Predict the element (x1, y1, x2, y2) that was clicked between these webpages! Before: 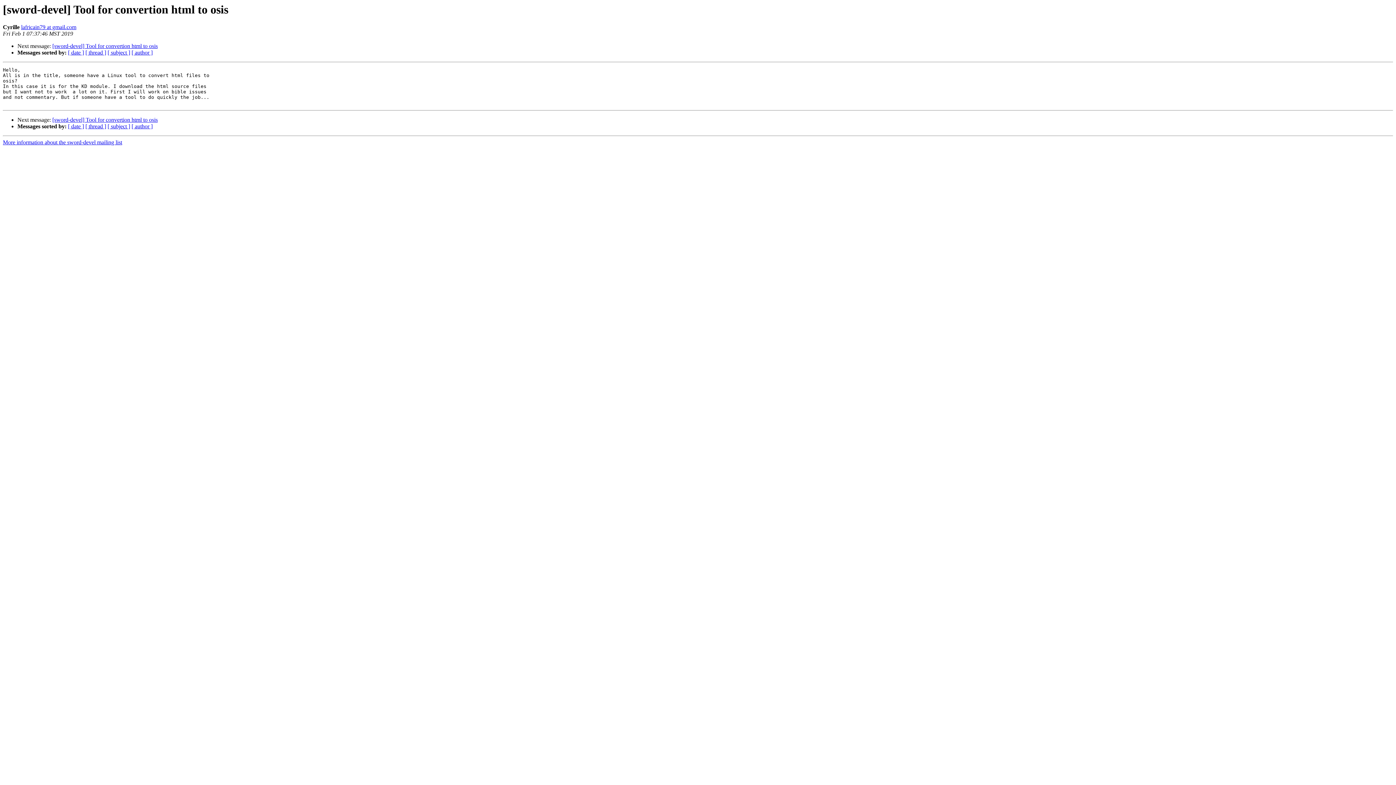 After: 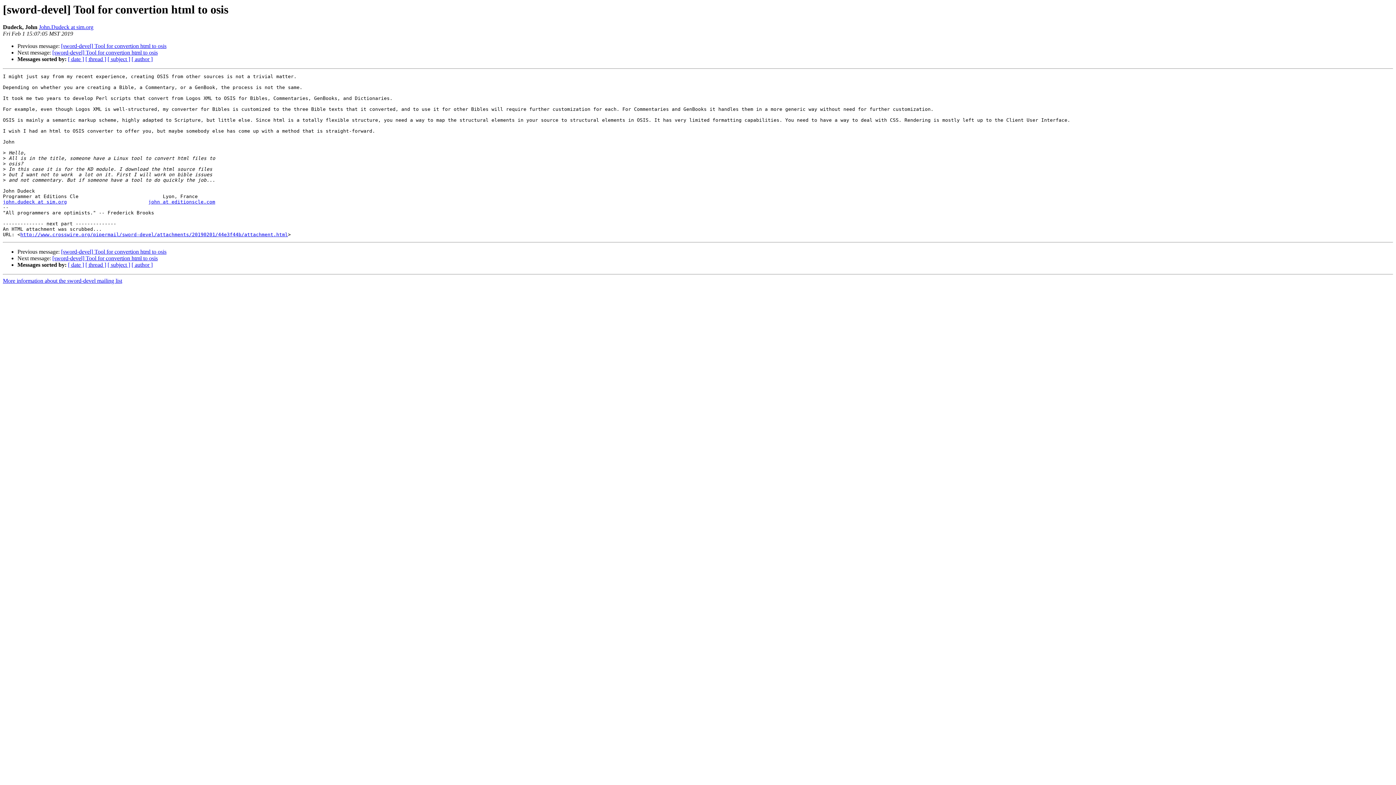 Action: label: [sword-devel] Tool for convertion html to osis bbox: (52, 116, 157, 123)